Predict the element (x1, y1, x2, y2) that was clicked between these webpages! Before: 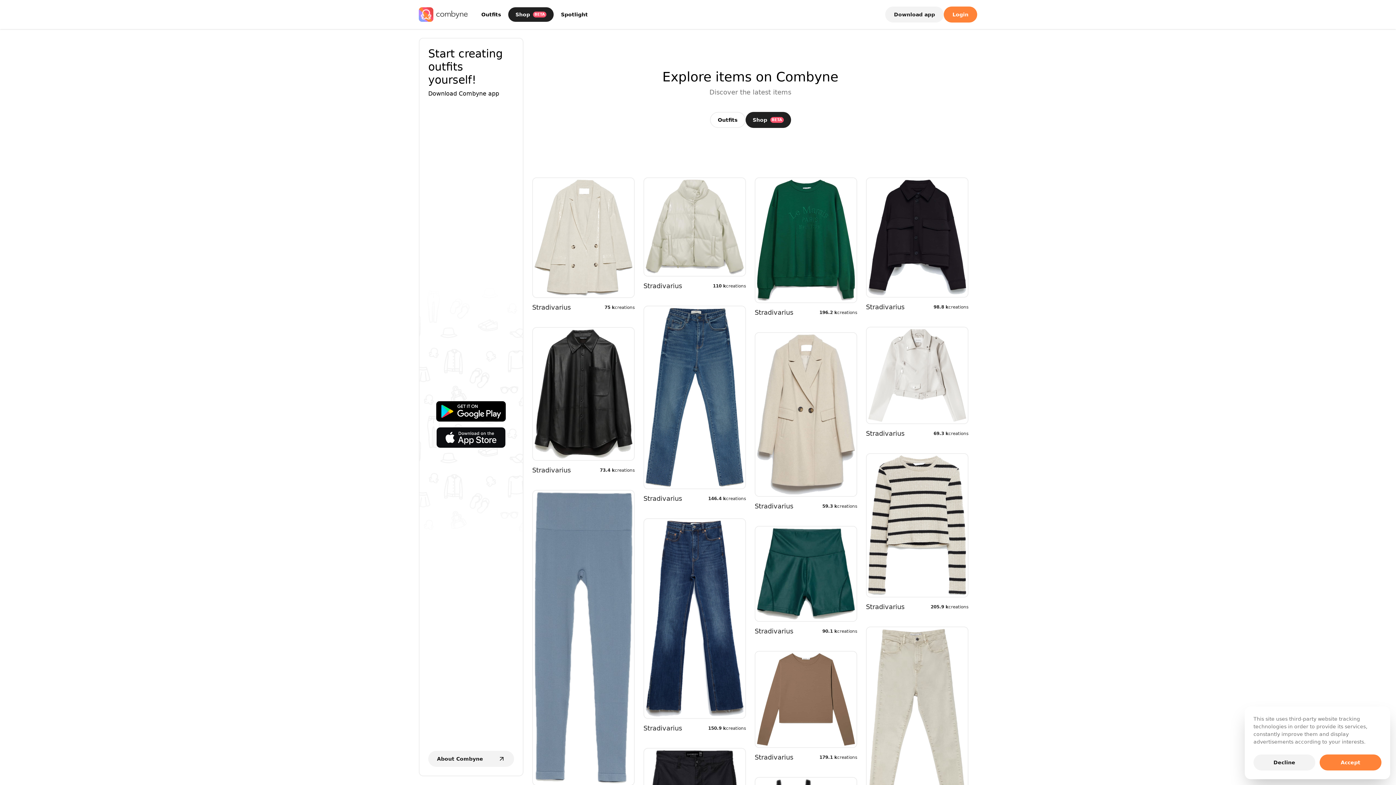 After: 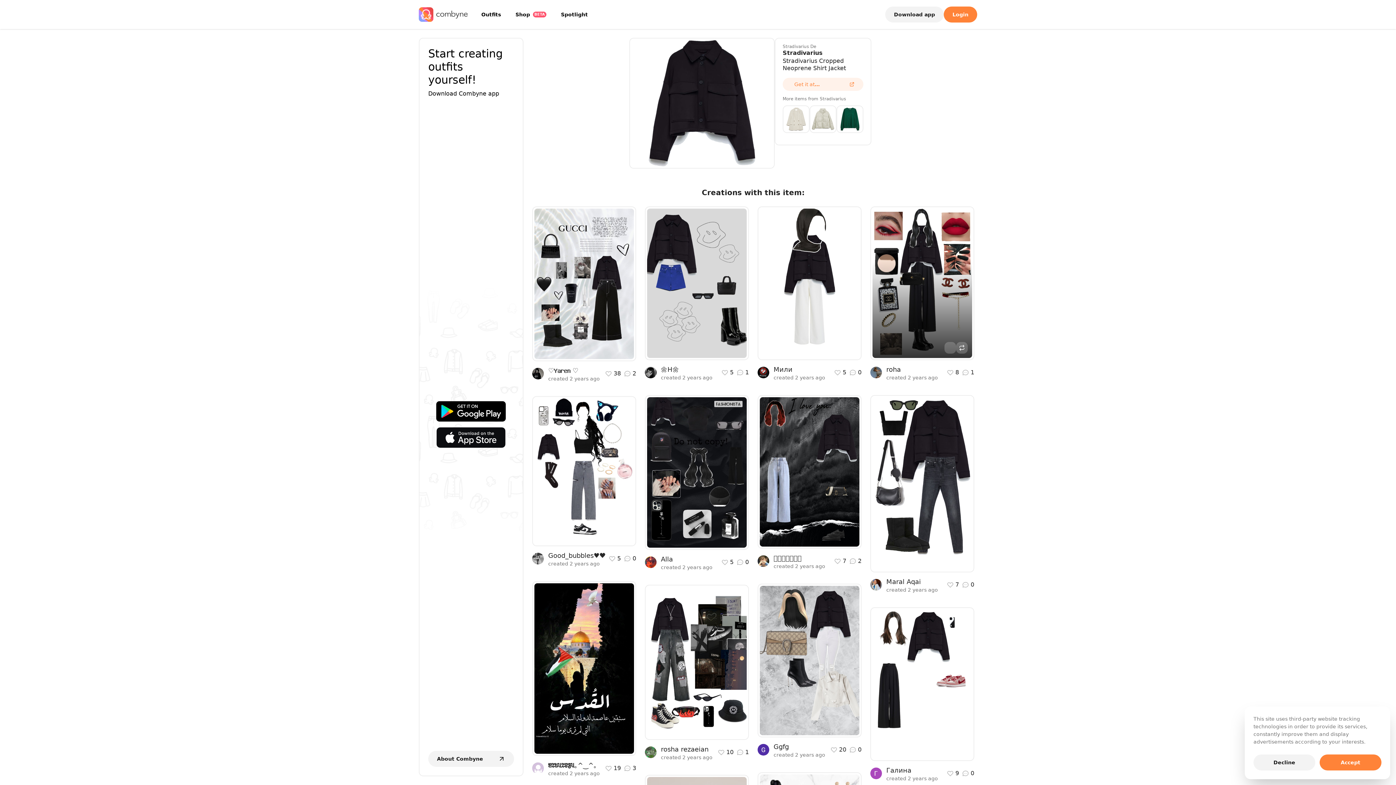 Action: label: Stradivarius Cropped Neoprene Shirt Jacket
See all creations bbox: (866, 177, 968, 297)